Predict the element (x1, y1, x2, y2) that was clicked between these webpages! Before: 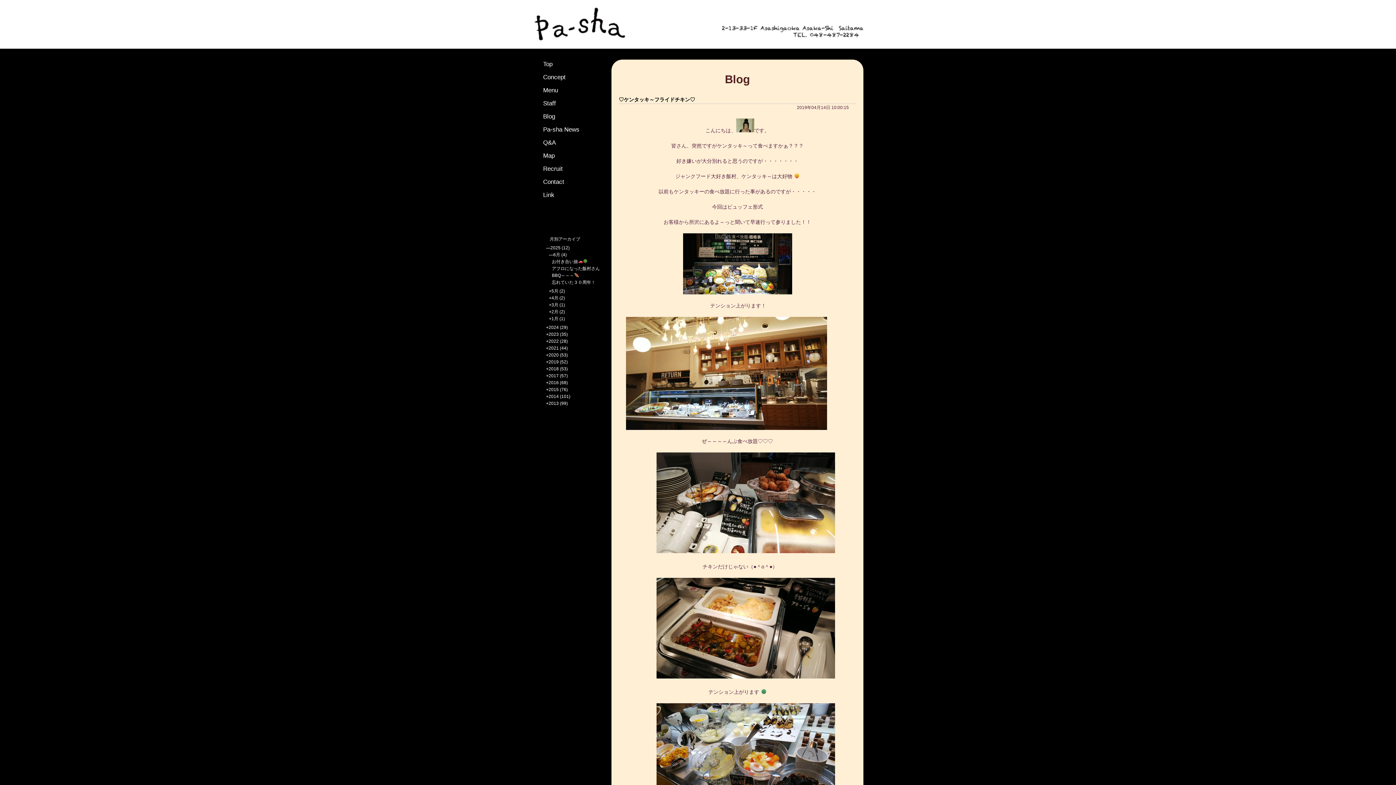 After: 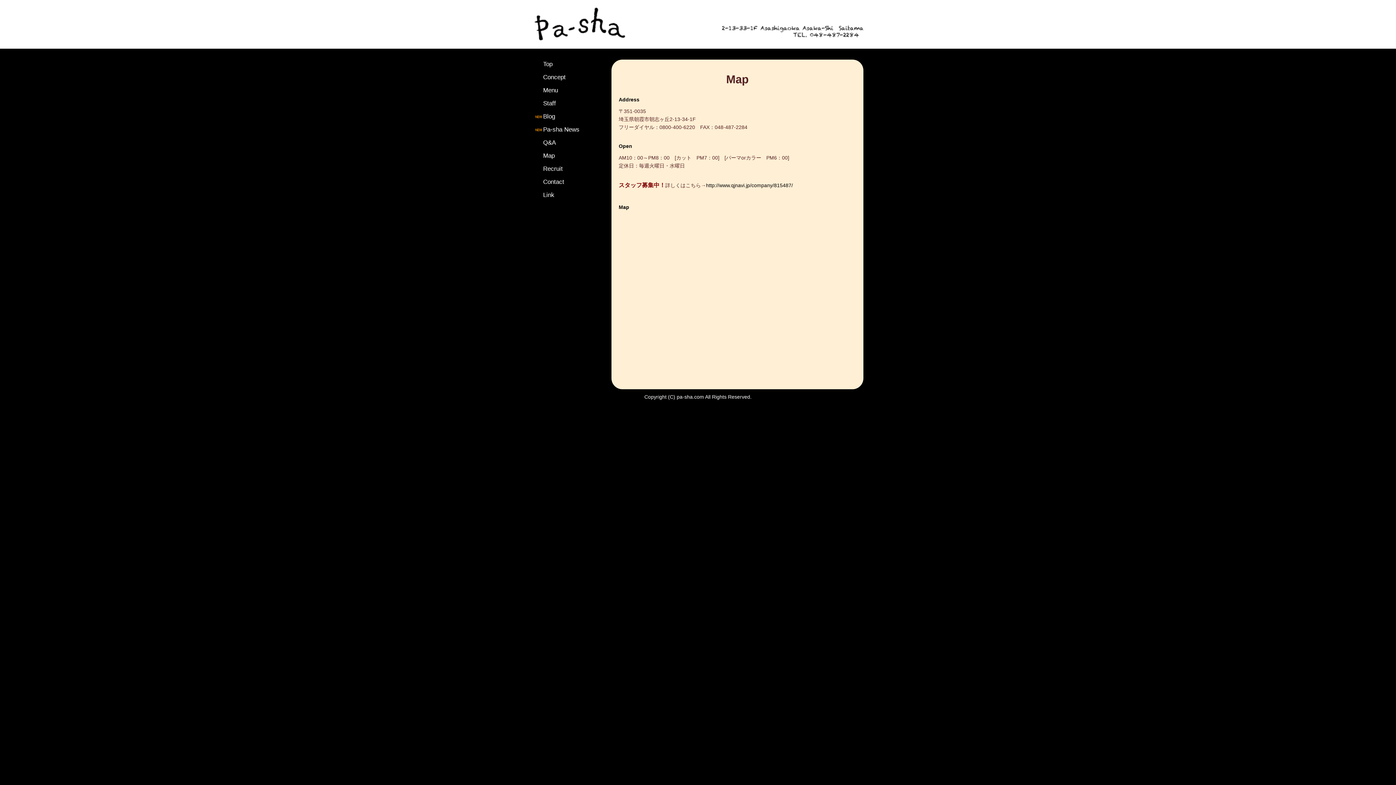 Action: label: Map bbox: (543, 152, 554, 159)